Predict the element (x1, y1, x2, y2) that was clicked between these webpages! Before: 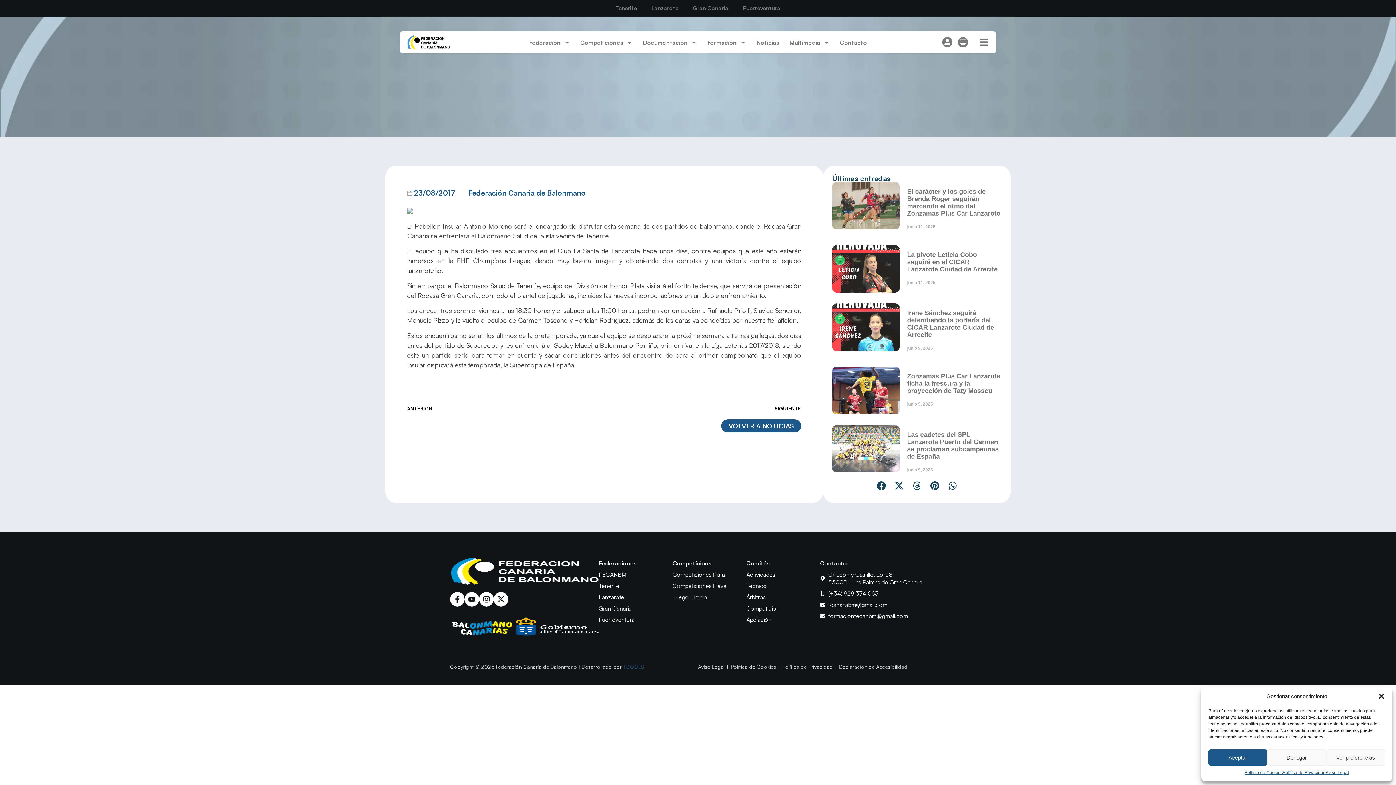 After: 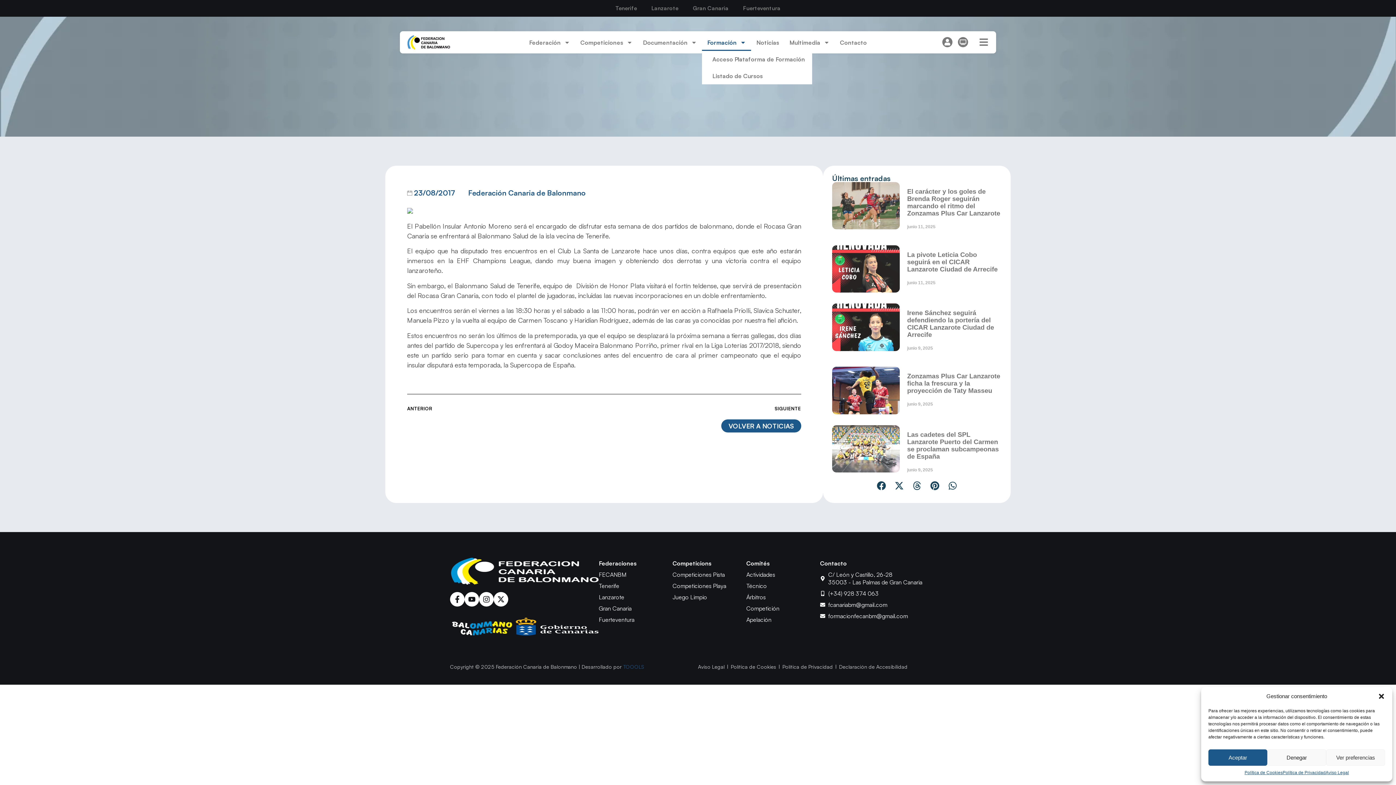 Action: label: Formación bbox: (702, 34, 751, 50)